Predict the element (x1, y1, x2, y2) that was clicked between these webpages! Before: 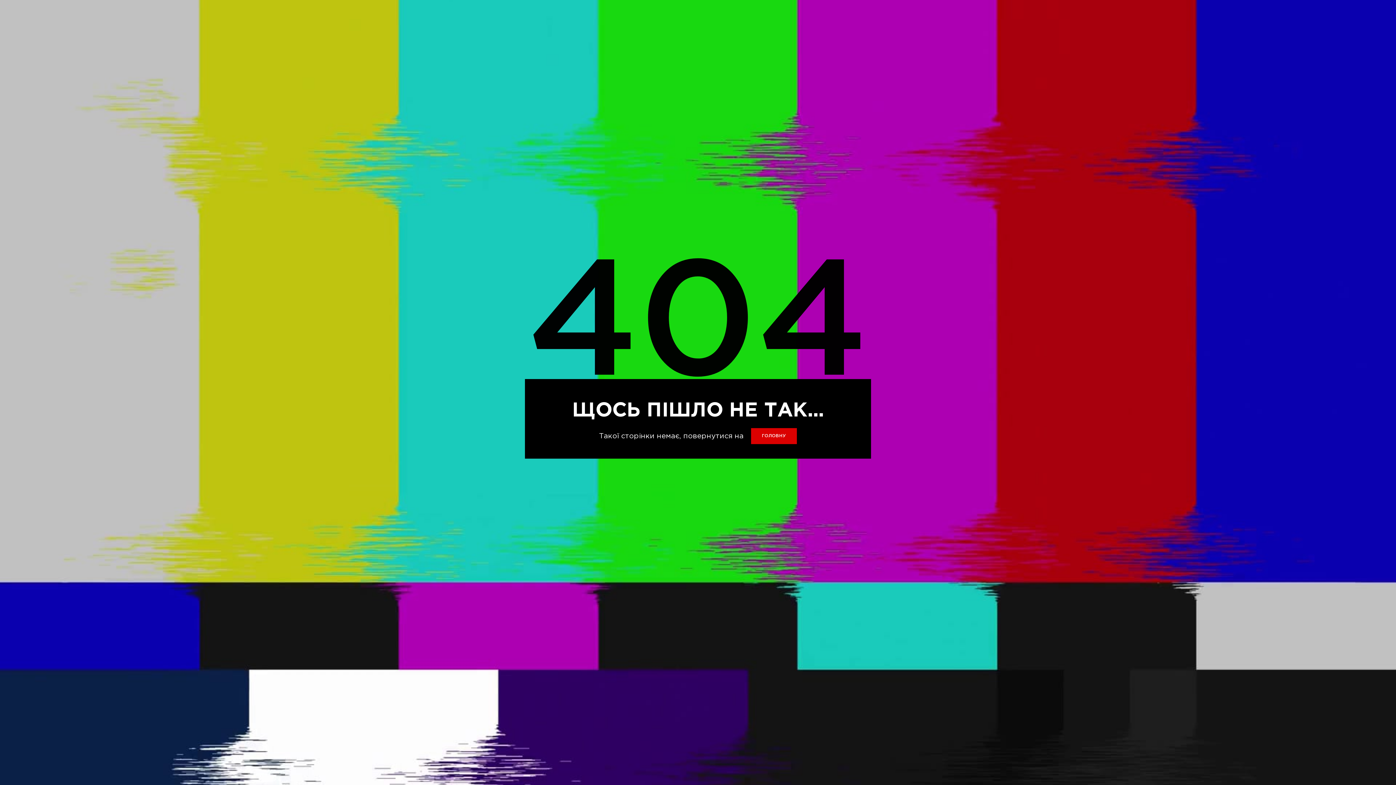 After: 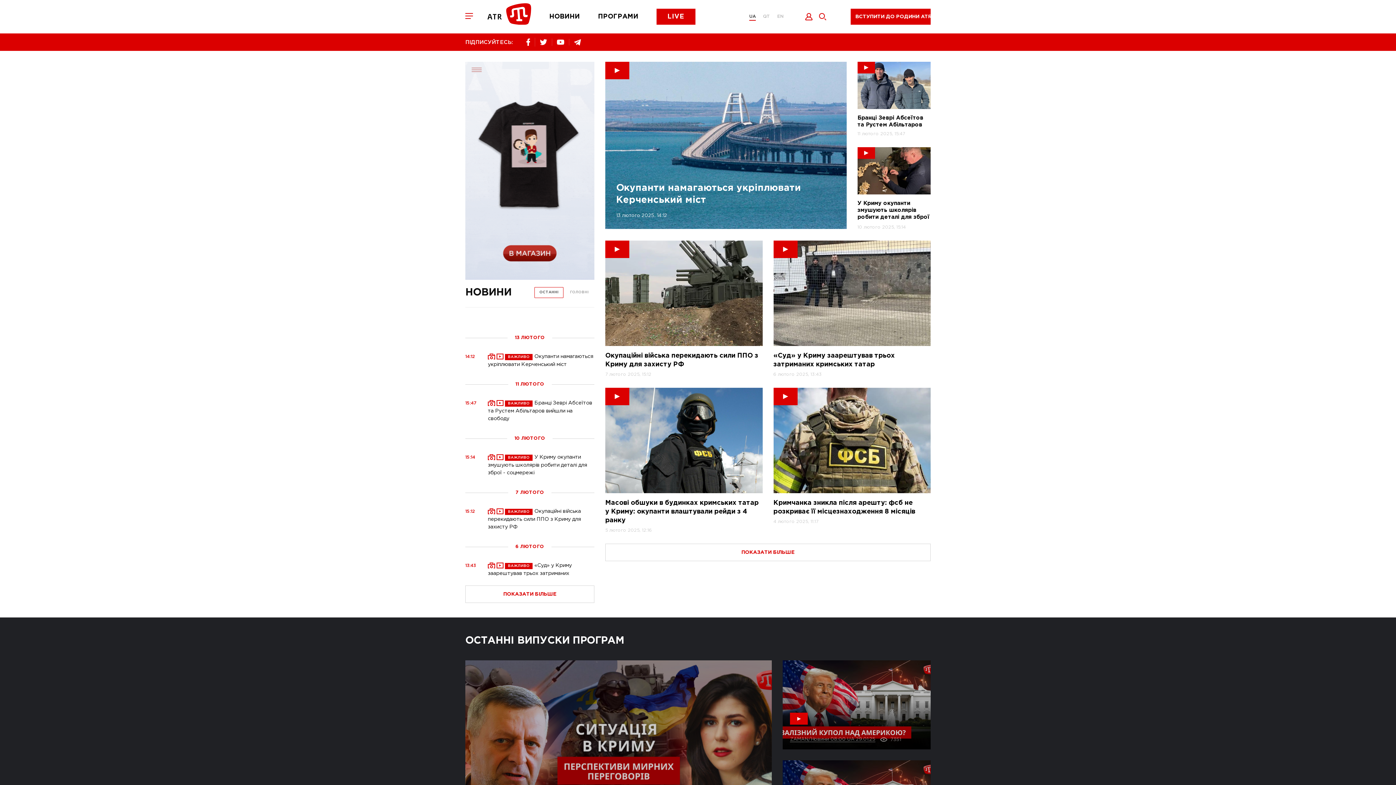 Action: bbox: (751, 428, 797, 444) label: ГОЛОВНУ